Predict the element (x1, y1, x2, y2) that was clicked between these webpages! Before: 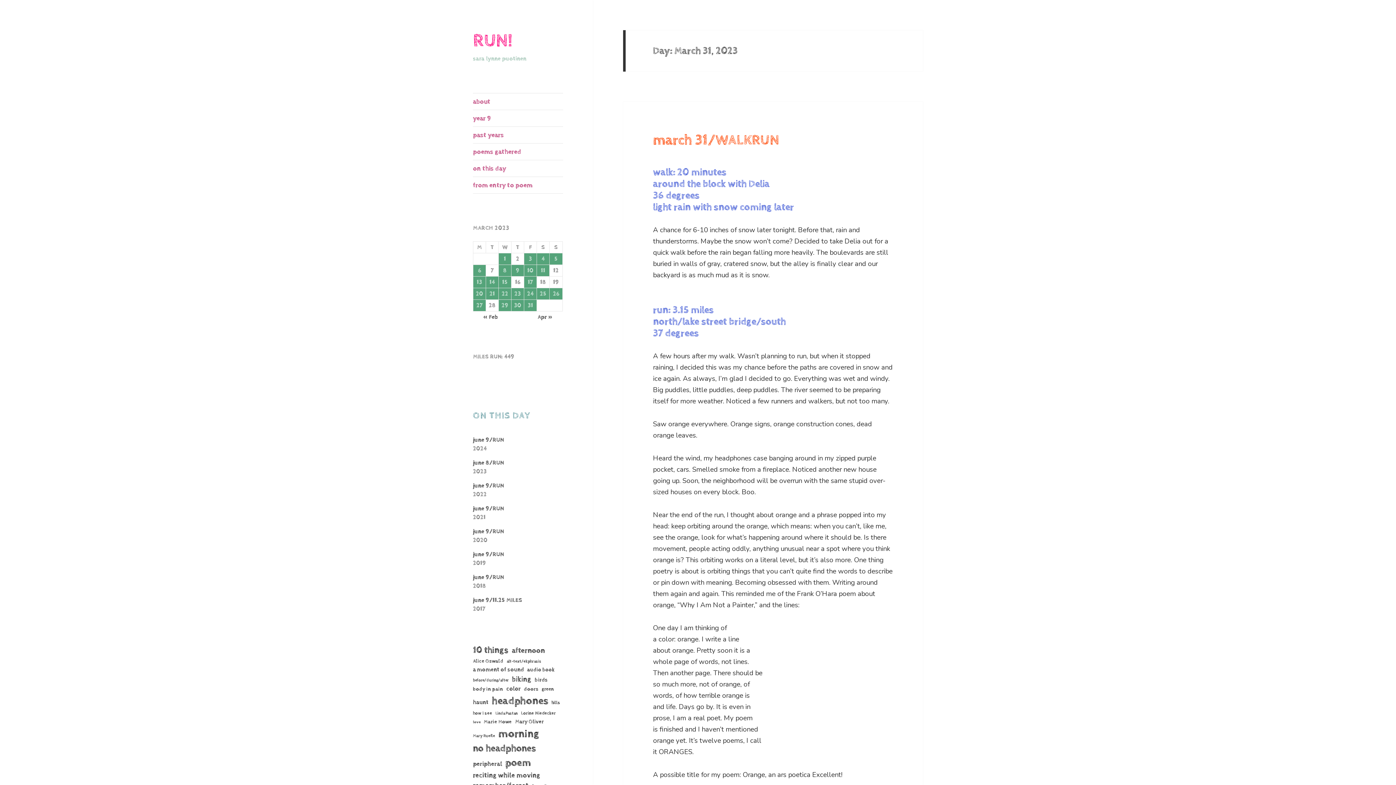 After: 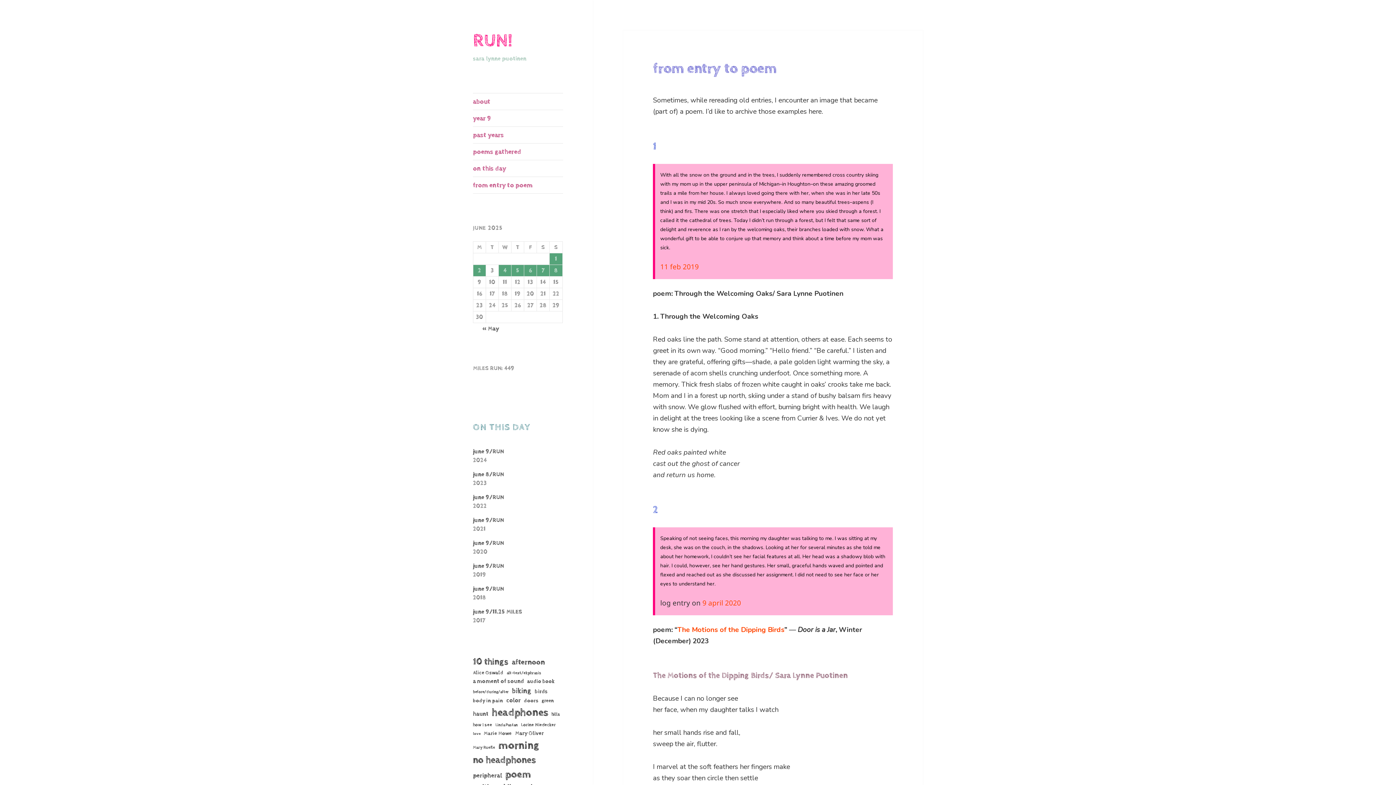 Action: label: from entry to poem bbox: (473, 177, 563, 193)